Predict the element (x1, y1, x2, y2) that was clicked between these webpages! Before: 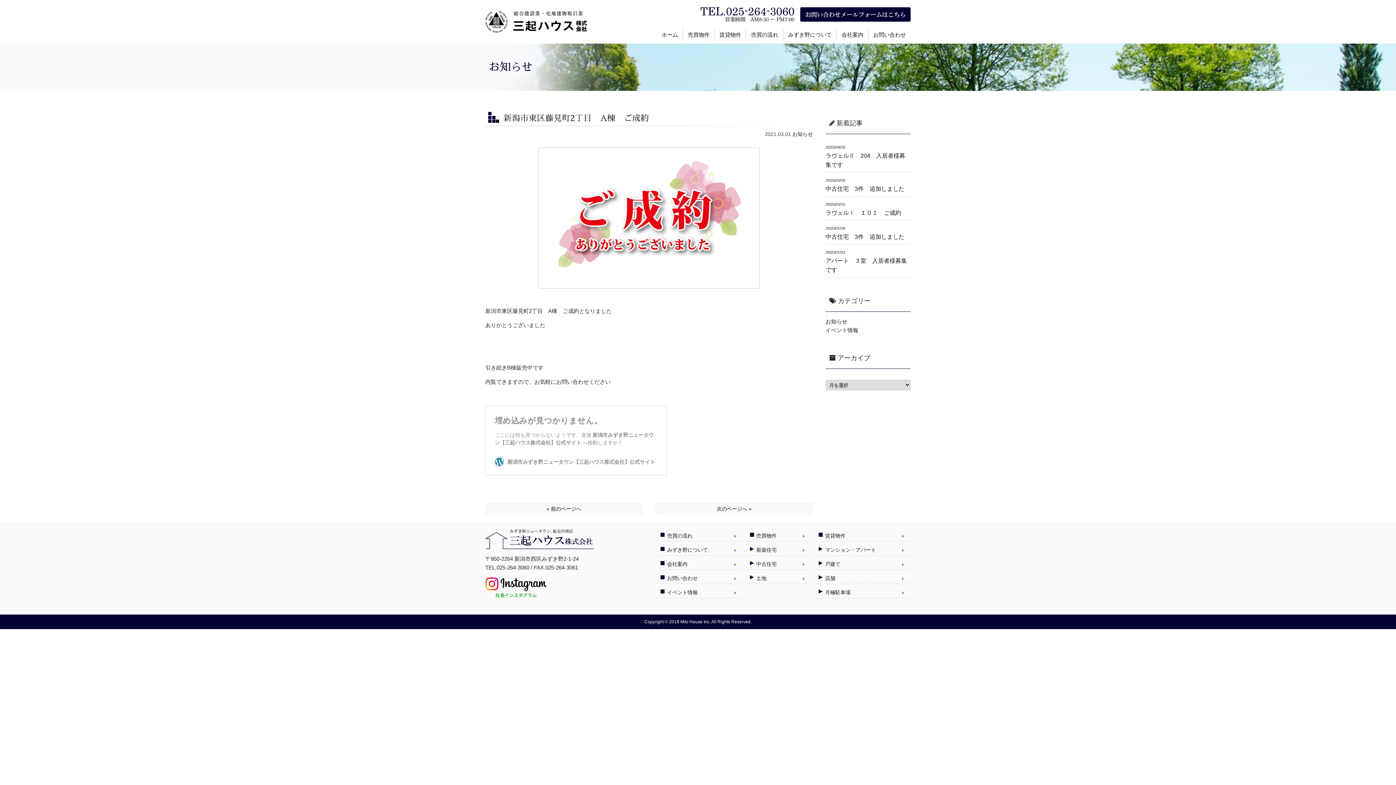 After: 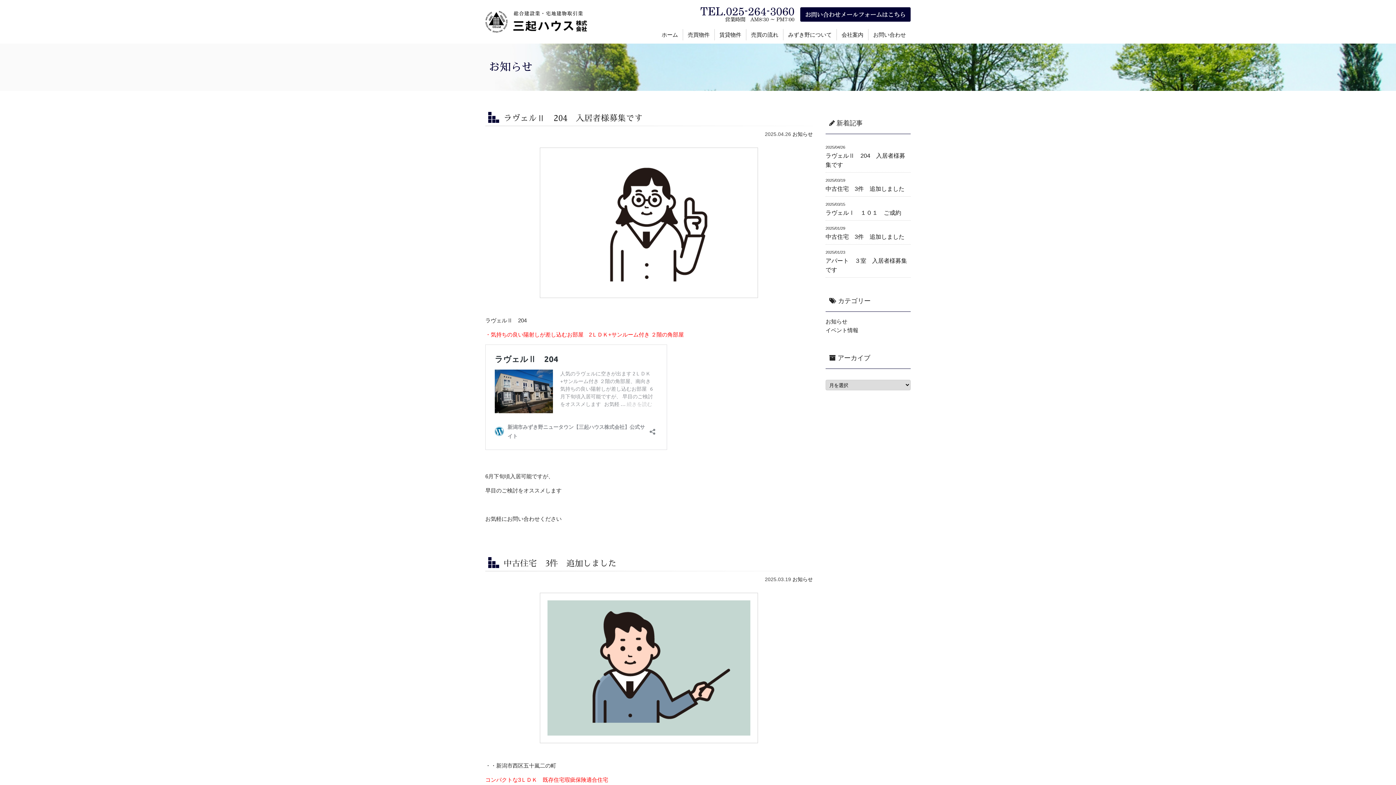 Action: bbox: (825, 318, 847, 324) label: お知らせ